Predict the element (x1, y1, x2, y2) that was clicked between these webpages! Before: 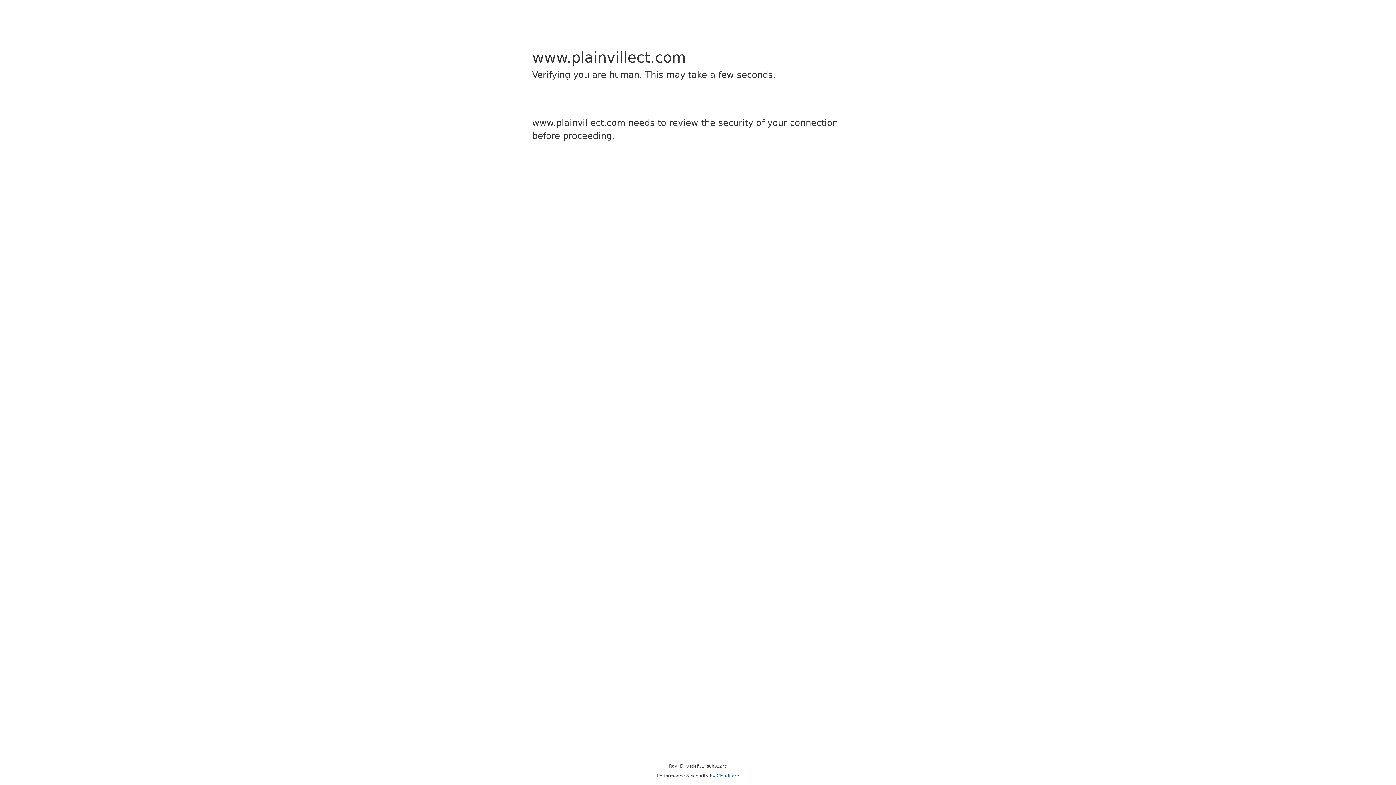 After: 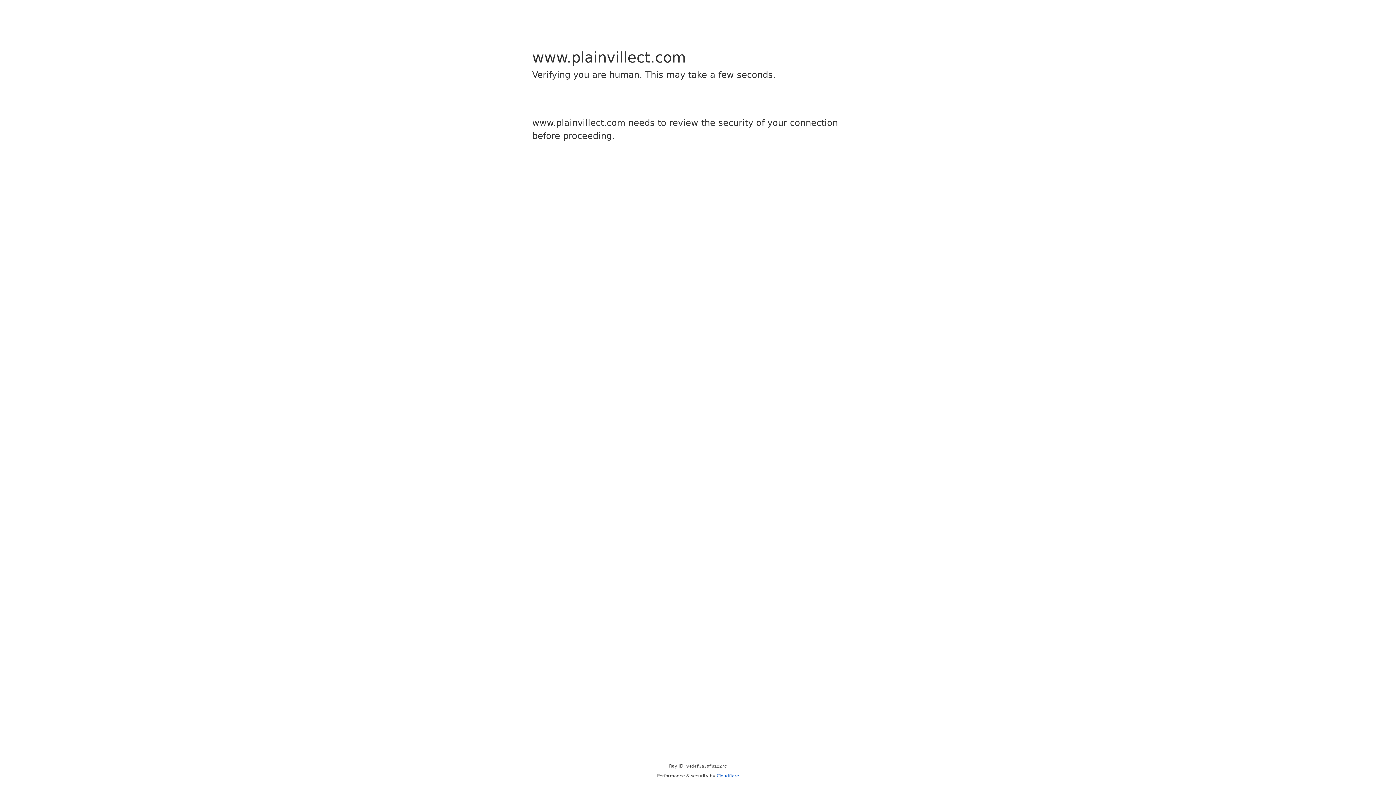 Action: bbox: (716, 773, 739, 778) label: Cloudflare